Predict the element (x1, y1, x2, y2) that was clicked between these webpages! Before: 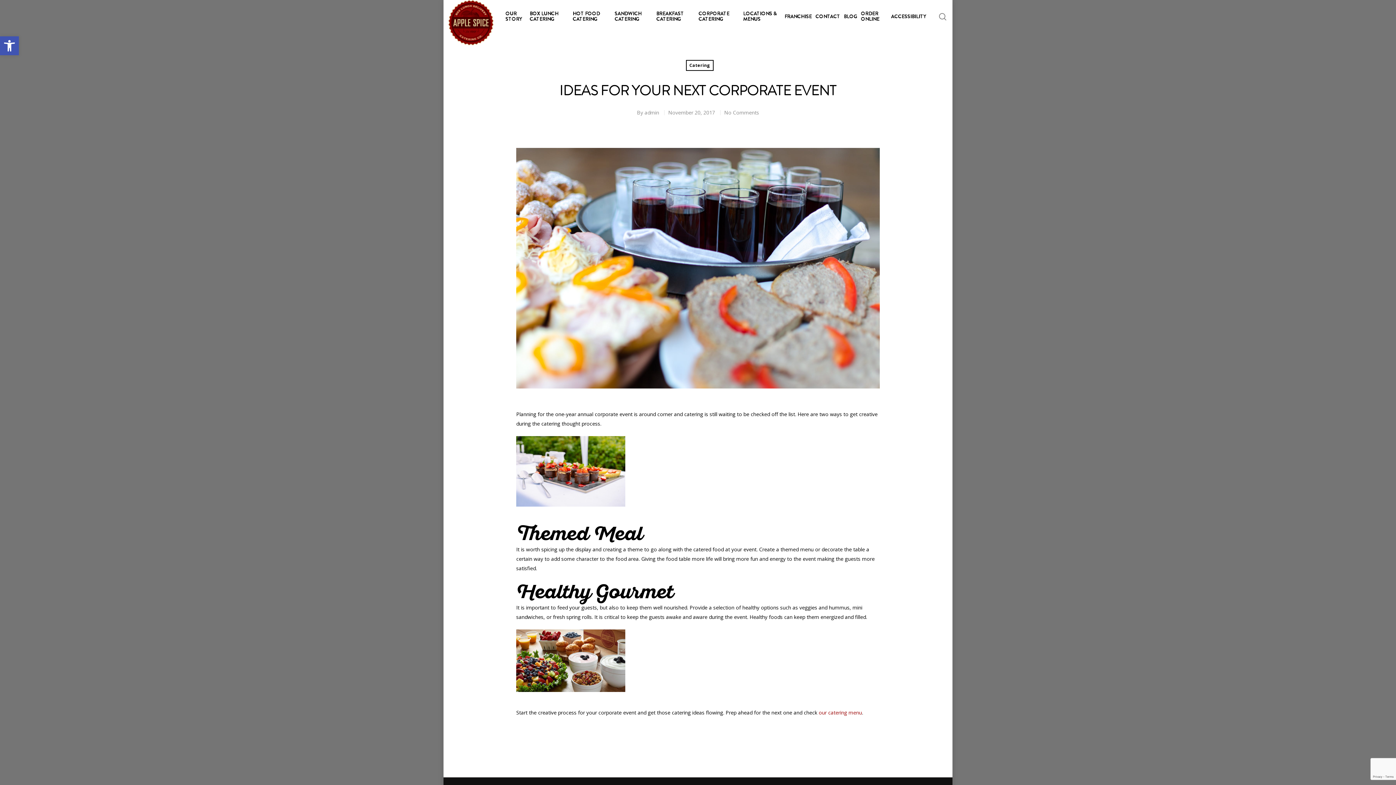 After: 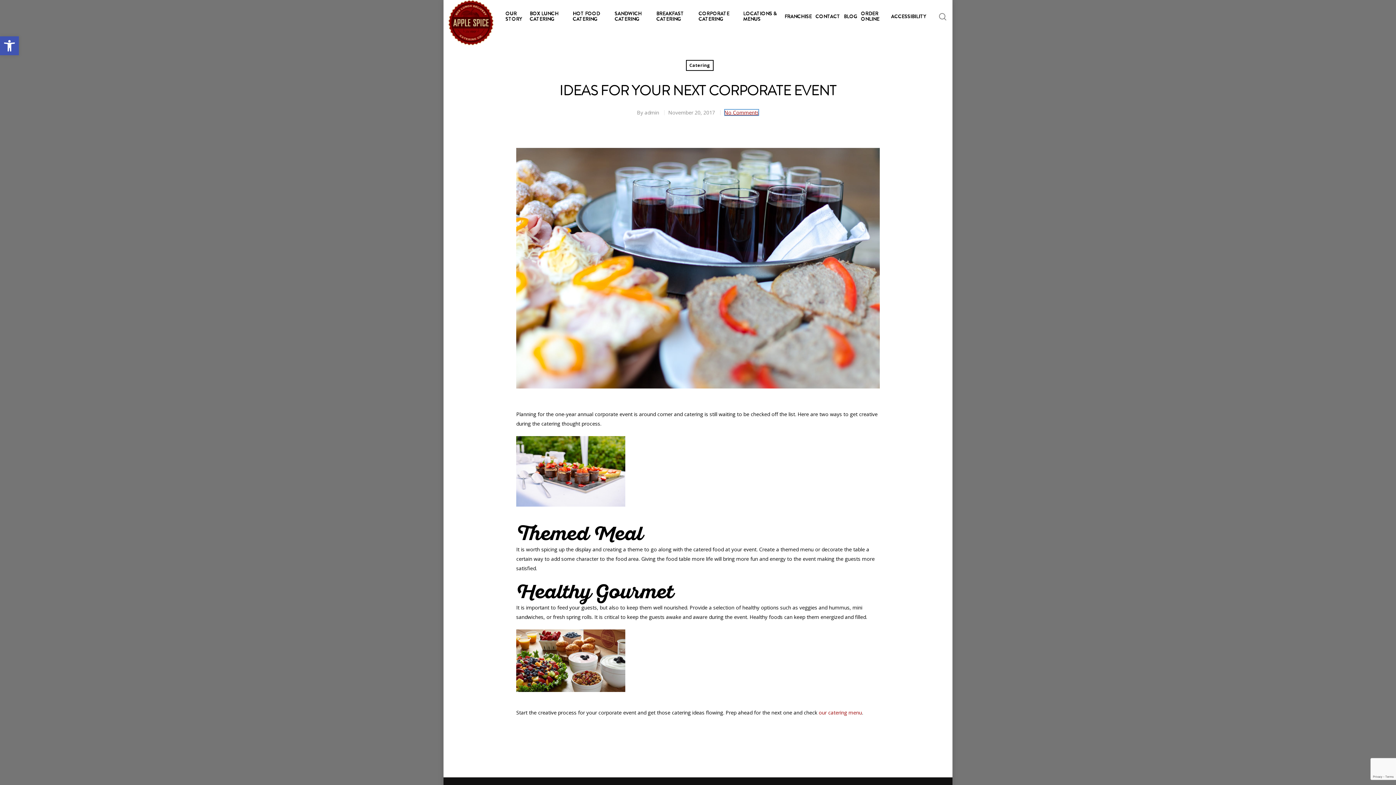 Action: label: No Comments bbox: (724, 109, 759, 116)